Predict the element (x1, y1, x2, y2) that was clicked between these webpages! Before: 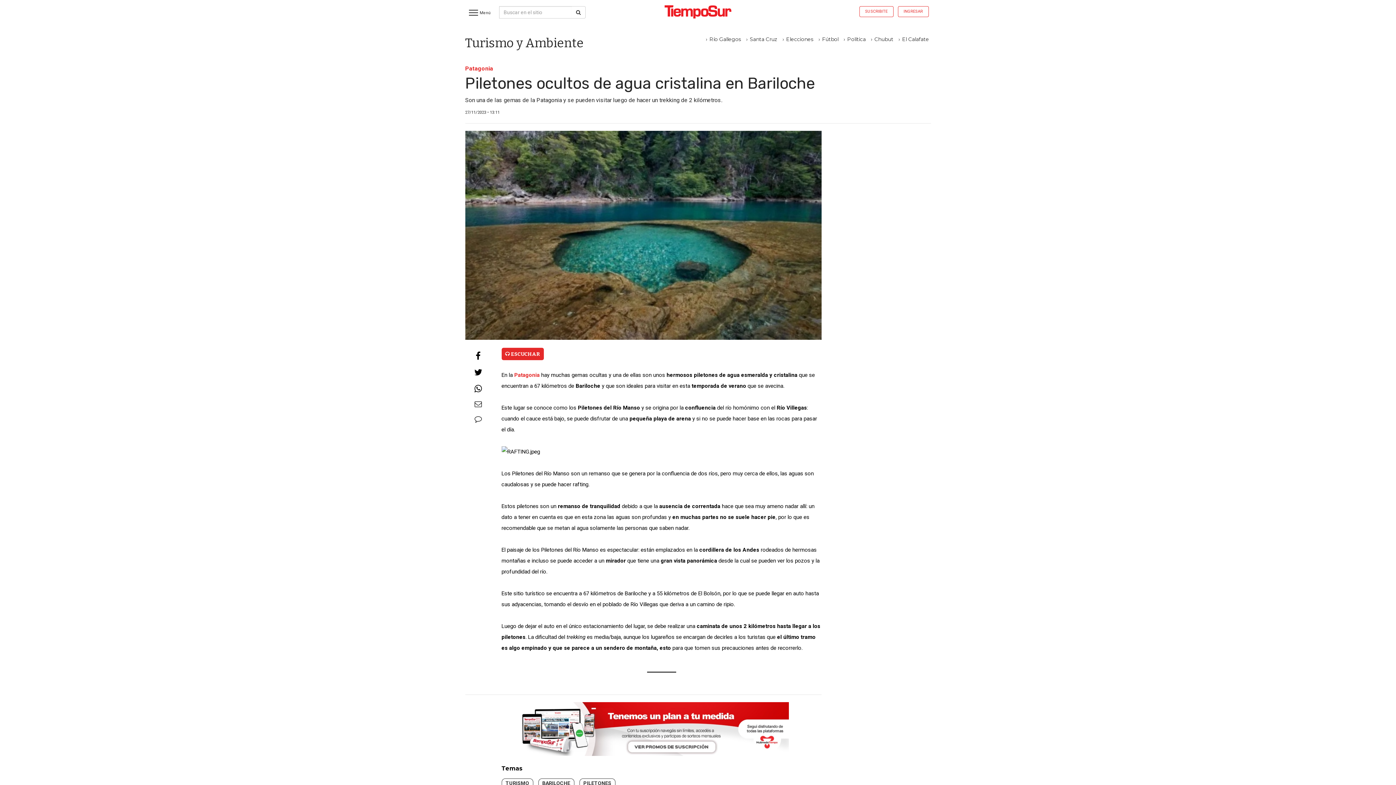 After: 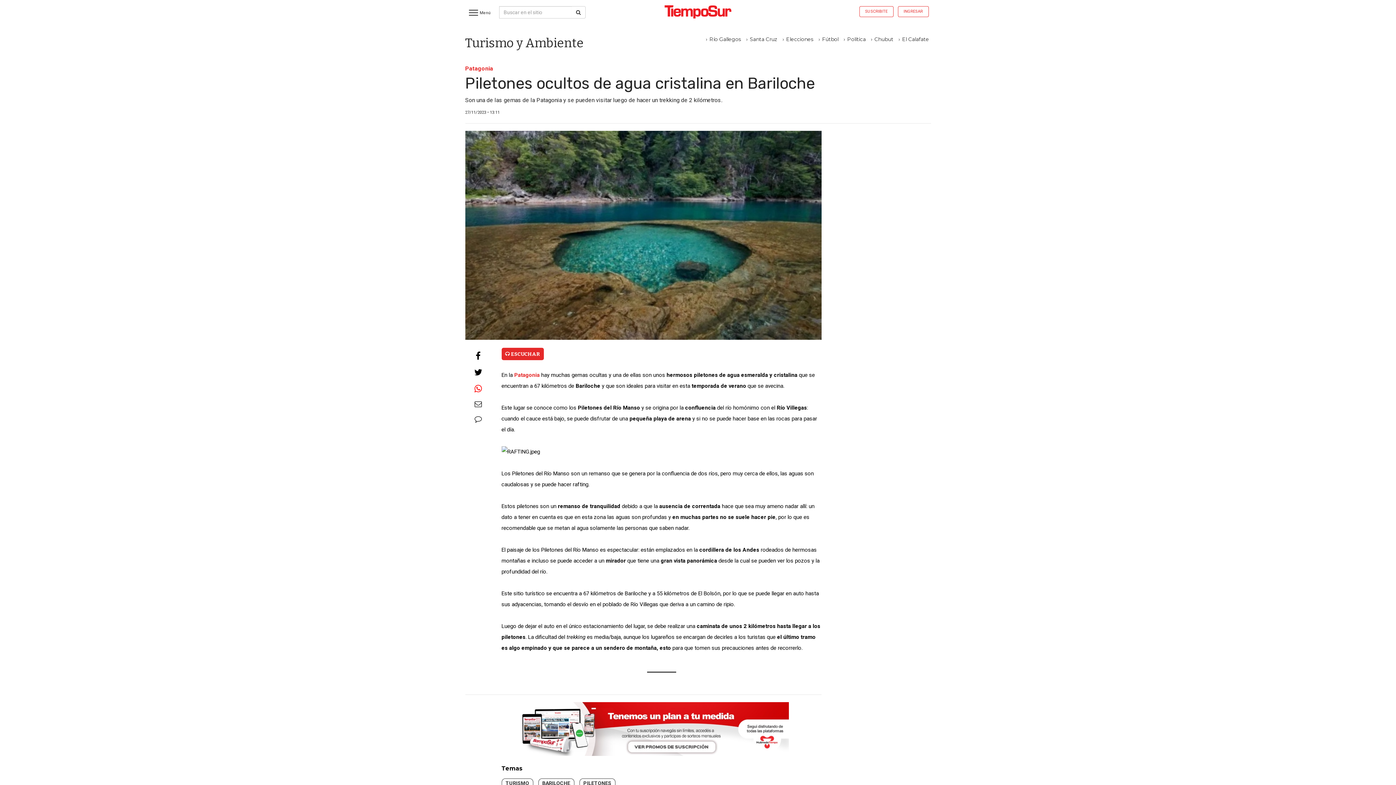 Action: bbox: (470, 384, 486, 394) label: Whatsapp